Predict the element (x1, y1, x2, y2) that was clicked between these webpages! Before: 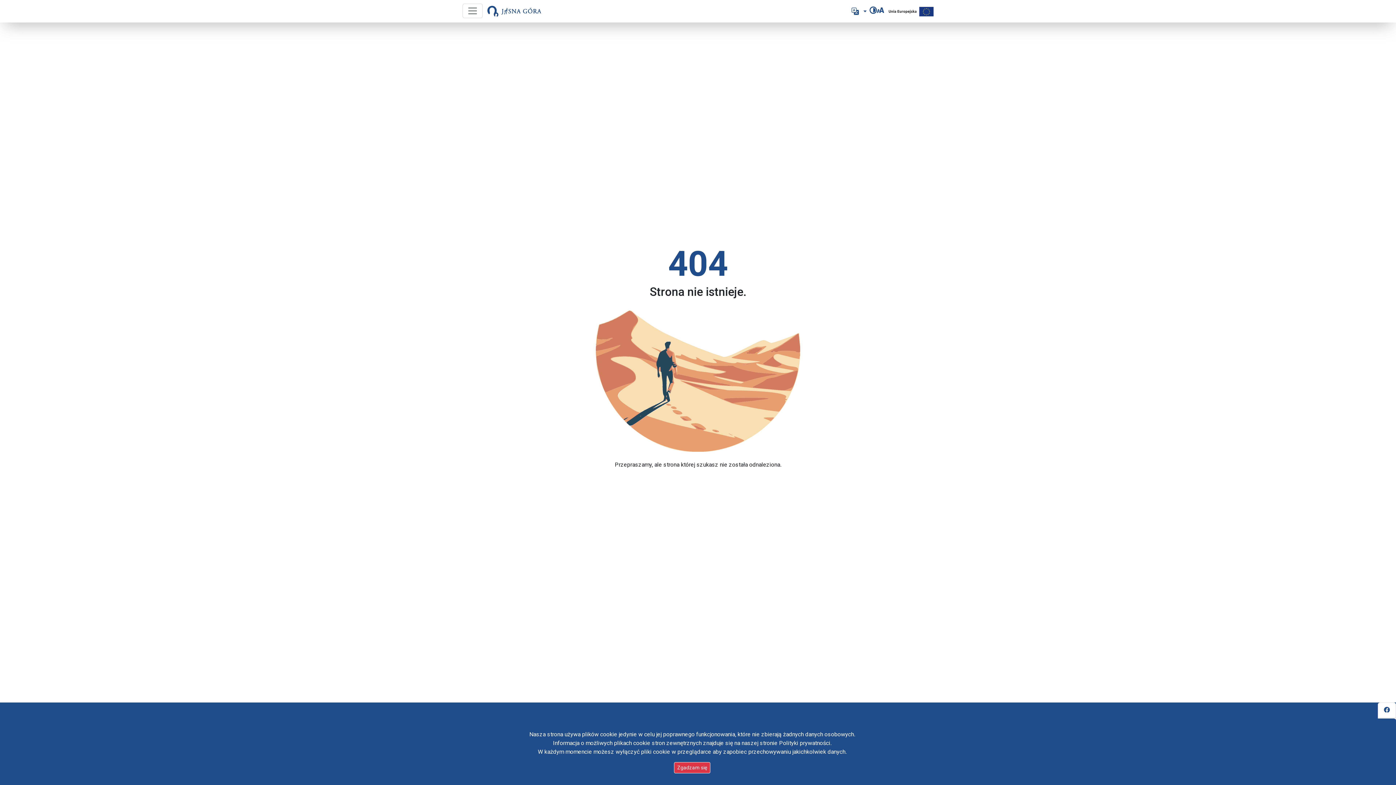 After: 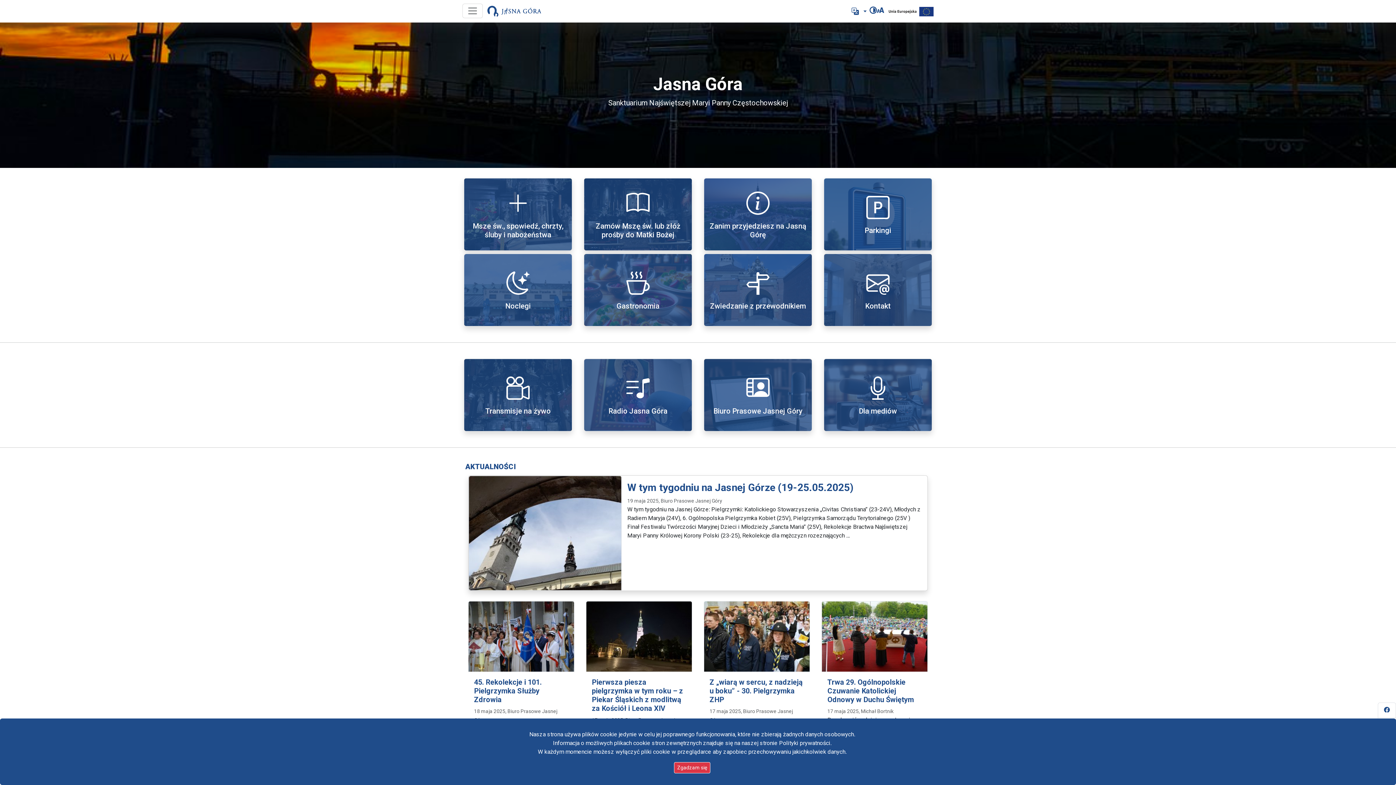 Action: bbox: (484, 3, 544, 19) label: Idź do strony głównej